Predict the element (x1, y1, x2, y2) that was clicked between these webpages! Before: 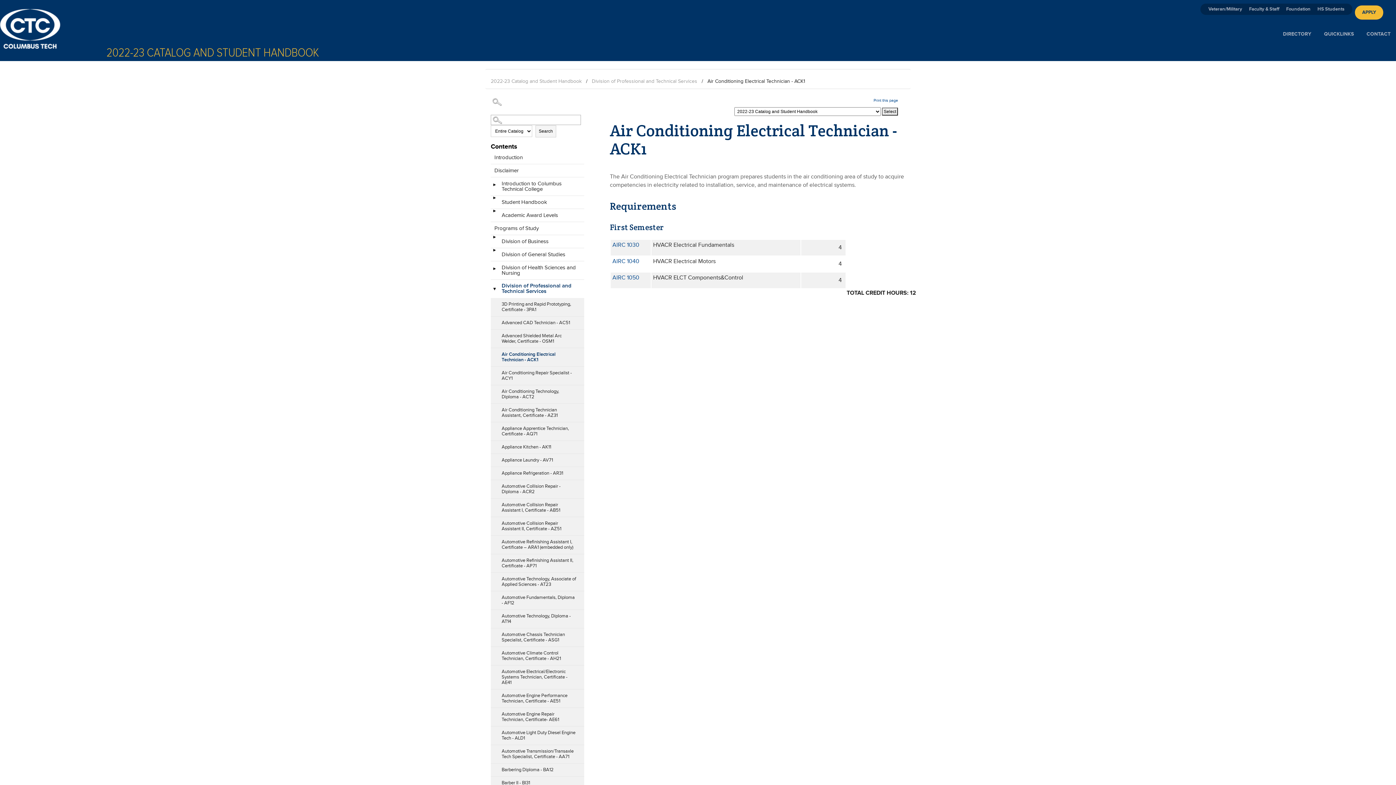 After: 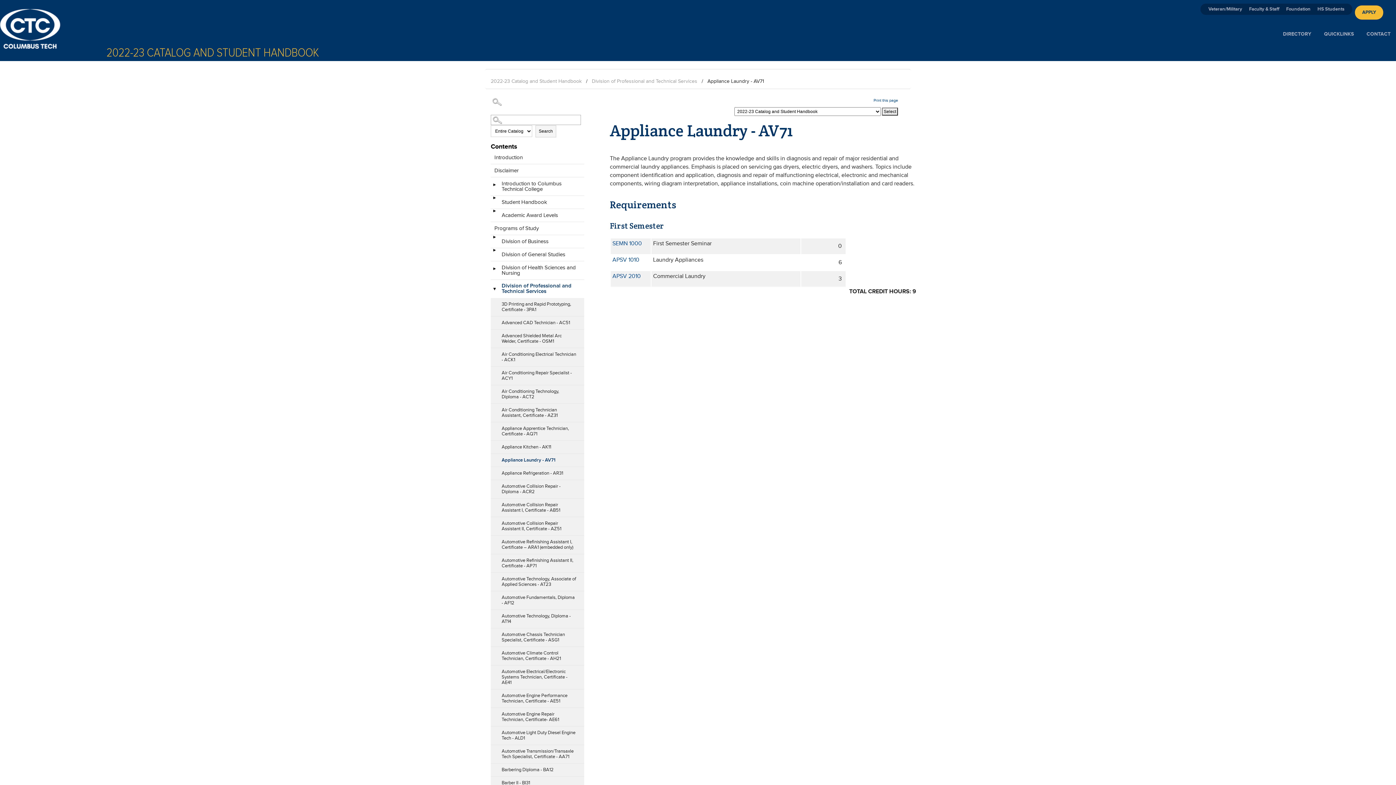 Action: label: Appliance Laundry - AV71 bbox: (490, 454, 576, 466)